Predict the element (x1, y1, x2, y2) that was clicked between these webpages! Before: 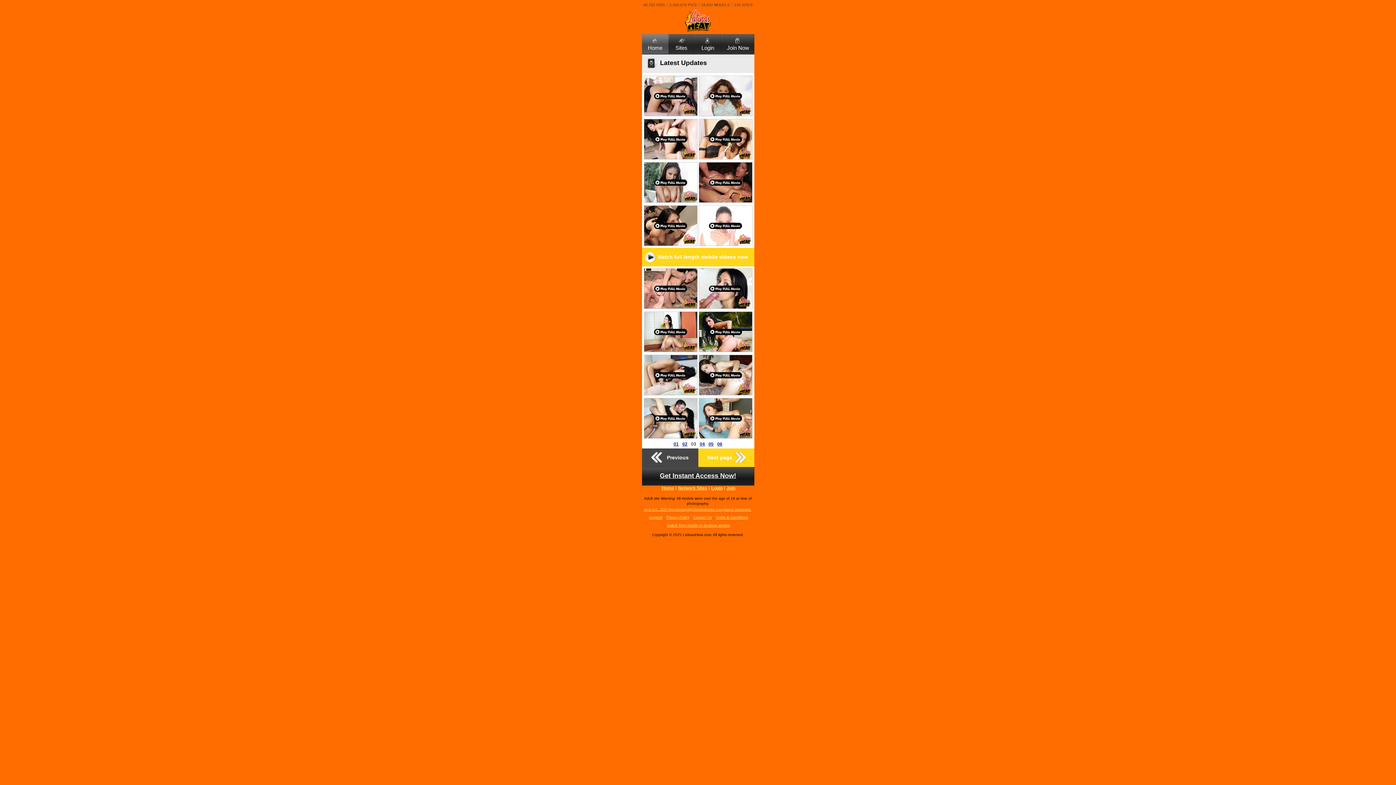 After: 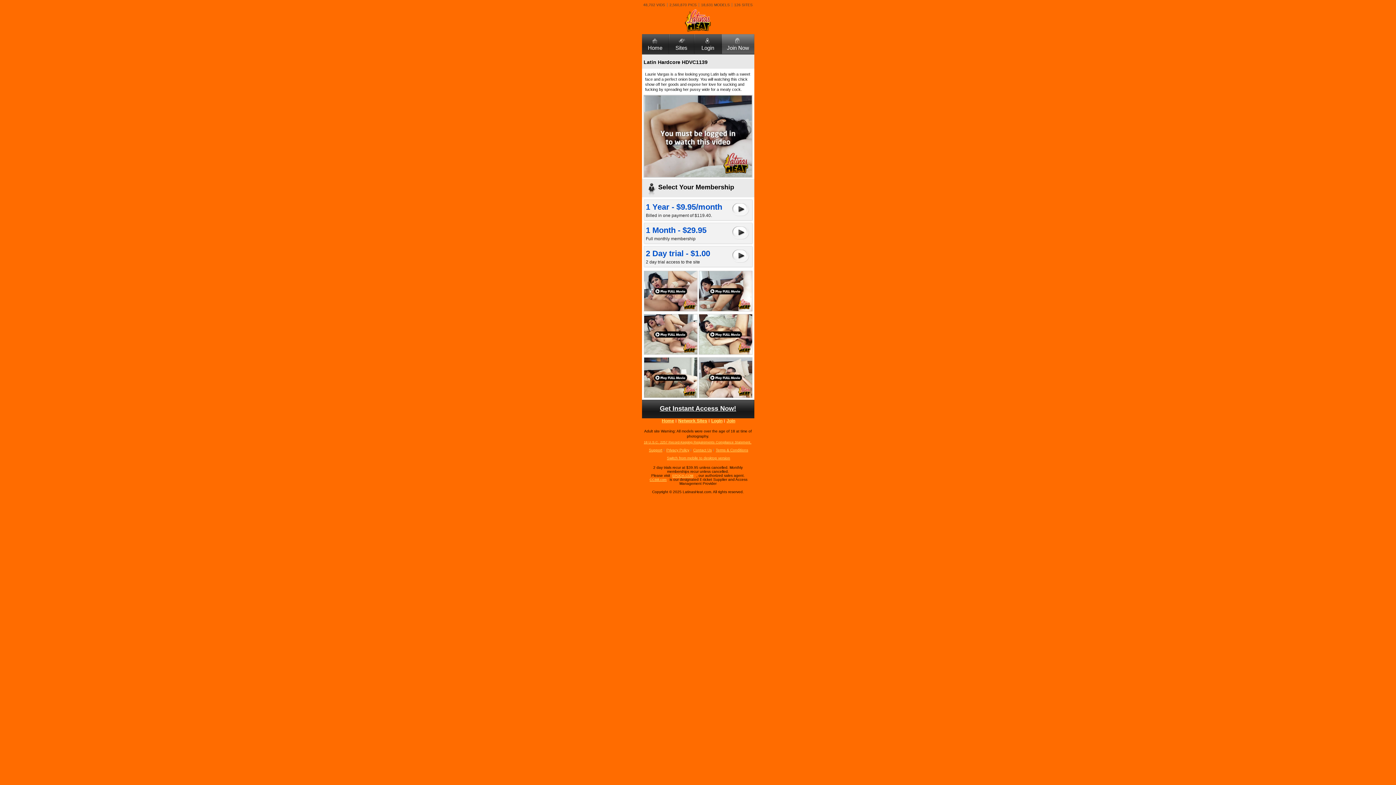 Action: bbox: (643, 391, 697, 396)